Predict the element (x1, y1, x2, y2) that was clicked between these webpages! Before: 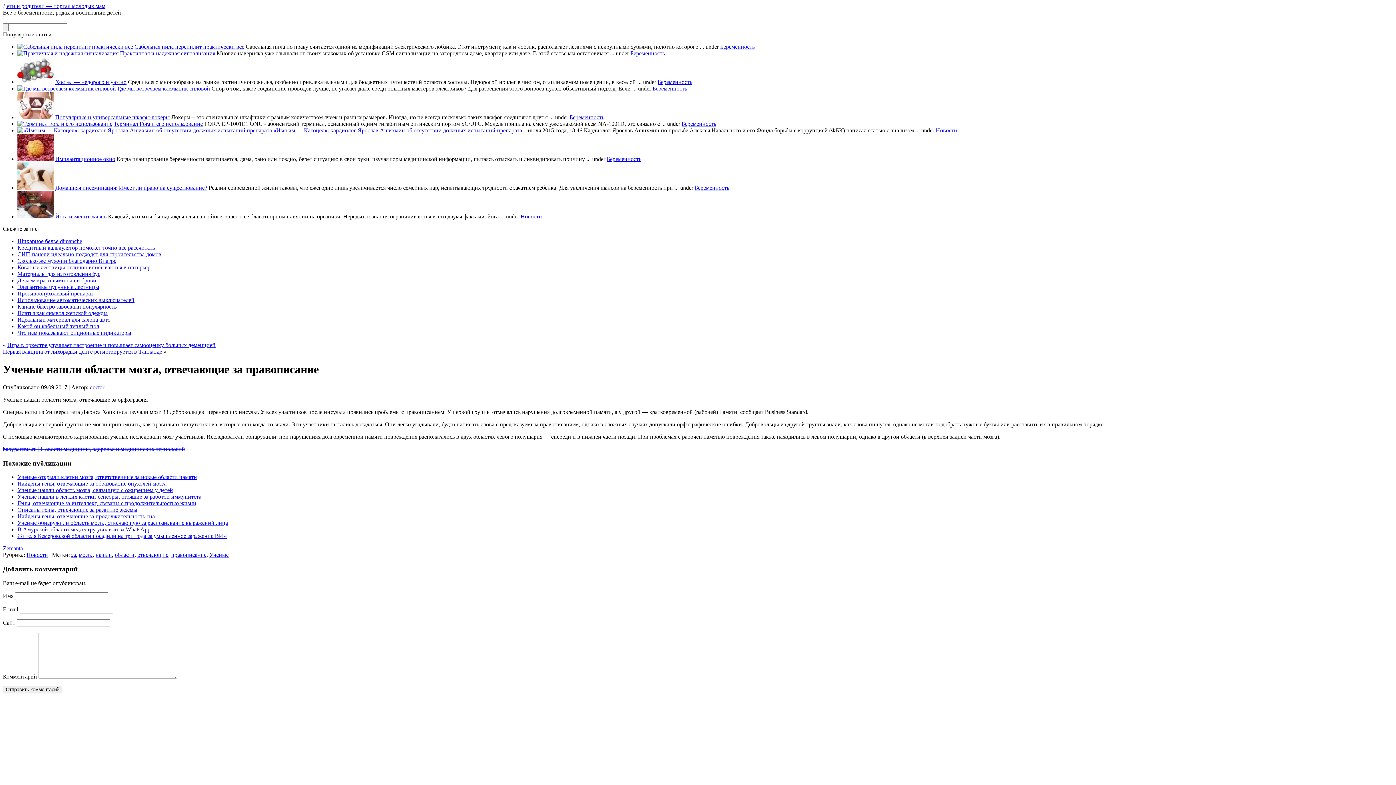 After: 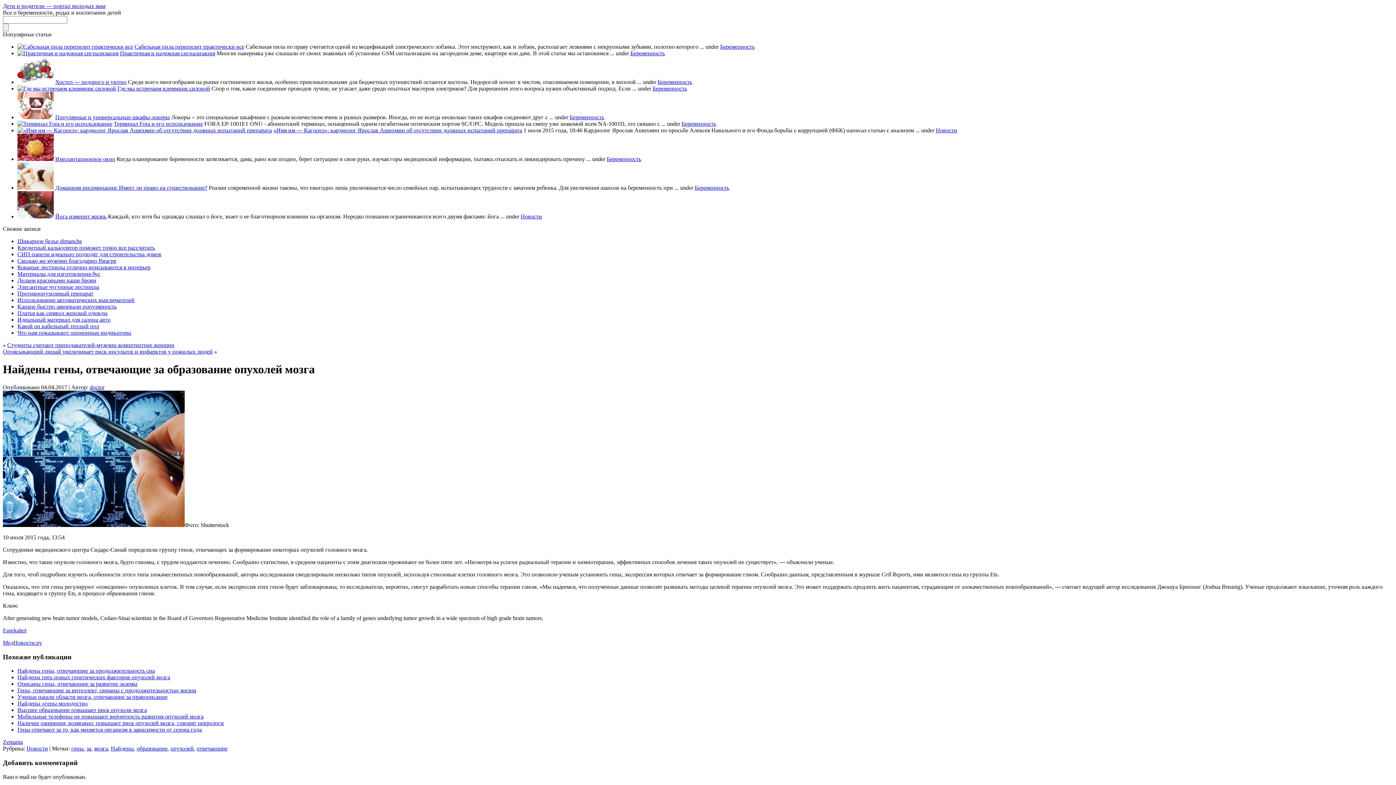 Action: bbox: (17, 480, 166, 487) label: Найдены гены, отвечающие за образование опухолей мозга